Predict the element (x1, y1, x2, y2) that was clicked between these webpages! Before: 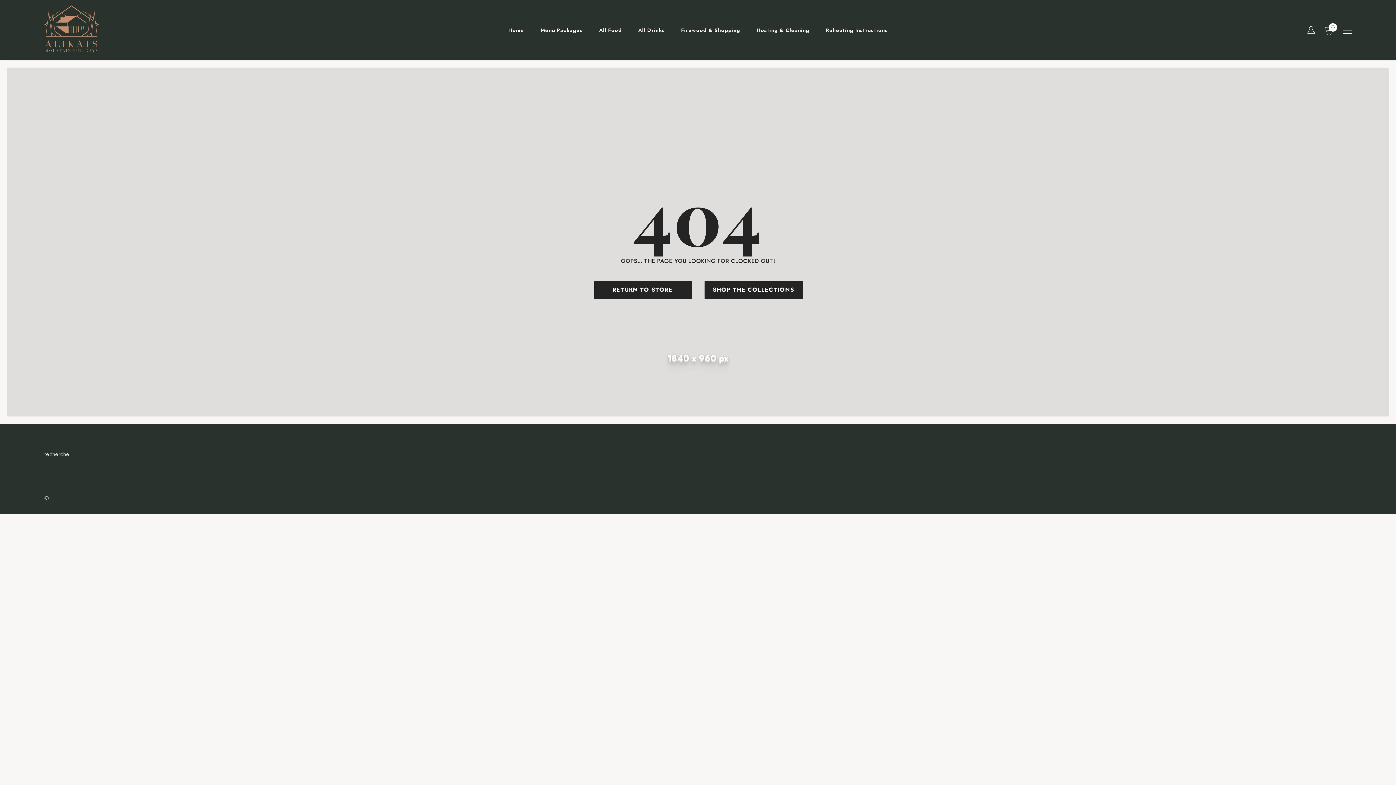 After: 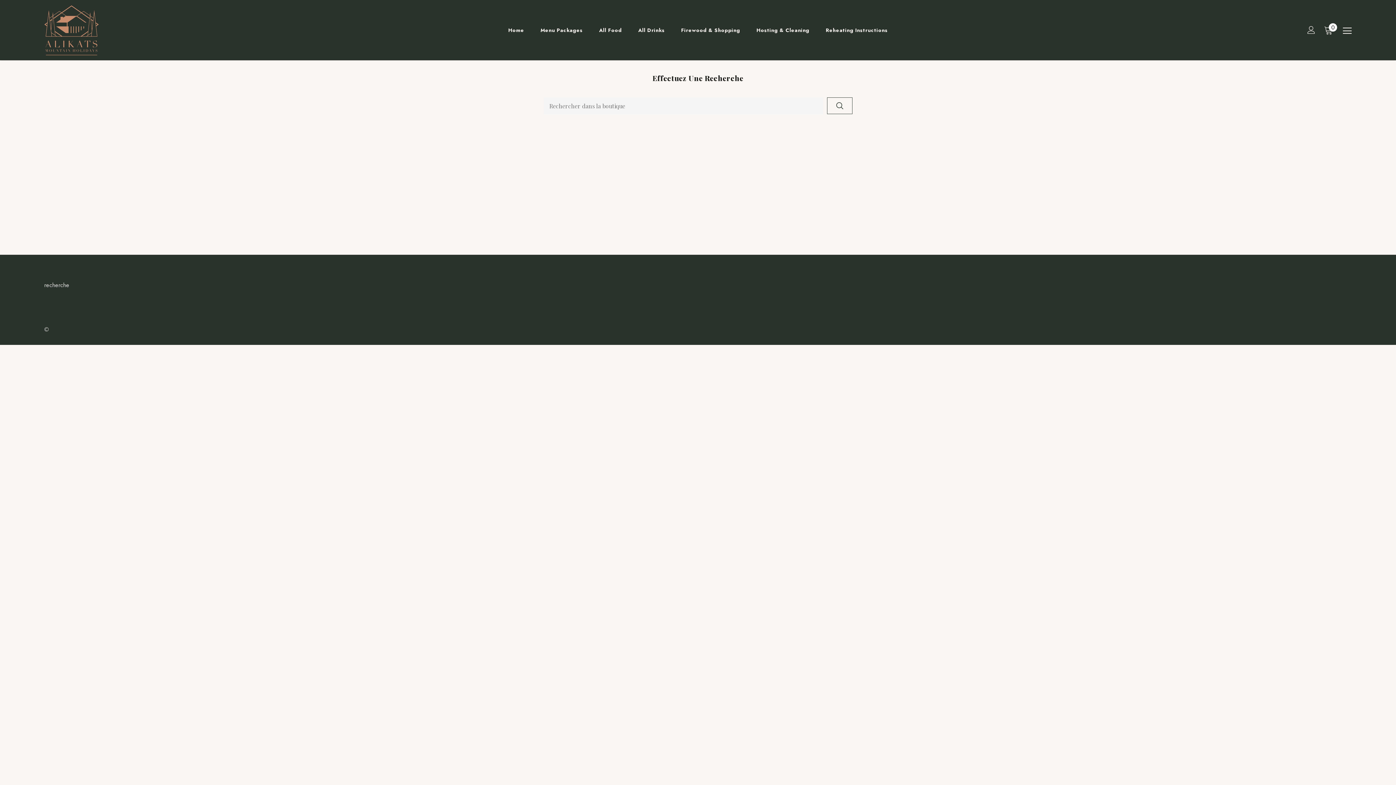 Action: label: recherche bbox: (44, 448, 69, 460)